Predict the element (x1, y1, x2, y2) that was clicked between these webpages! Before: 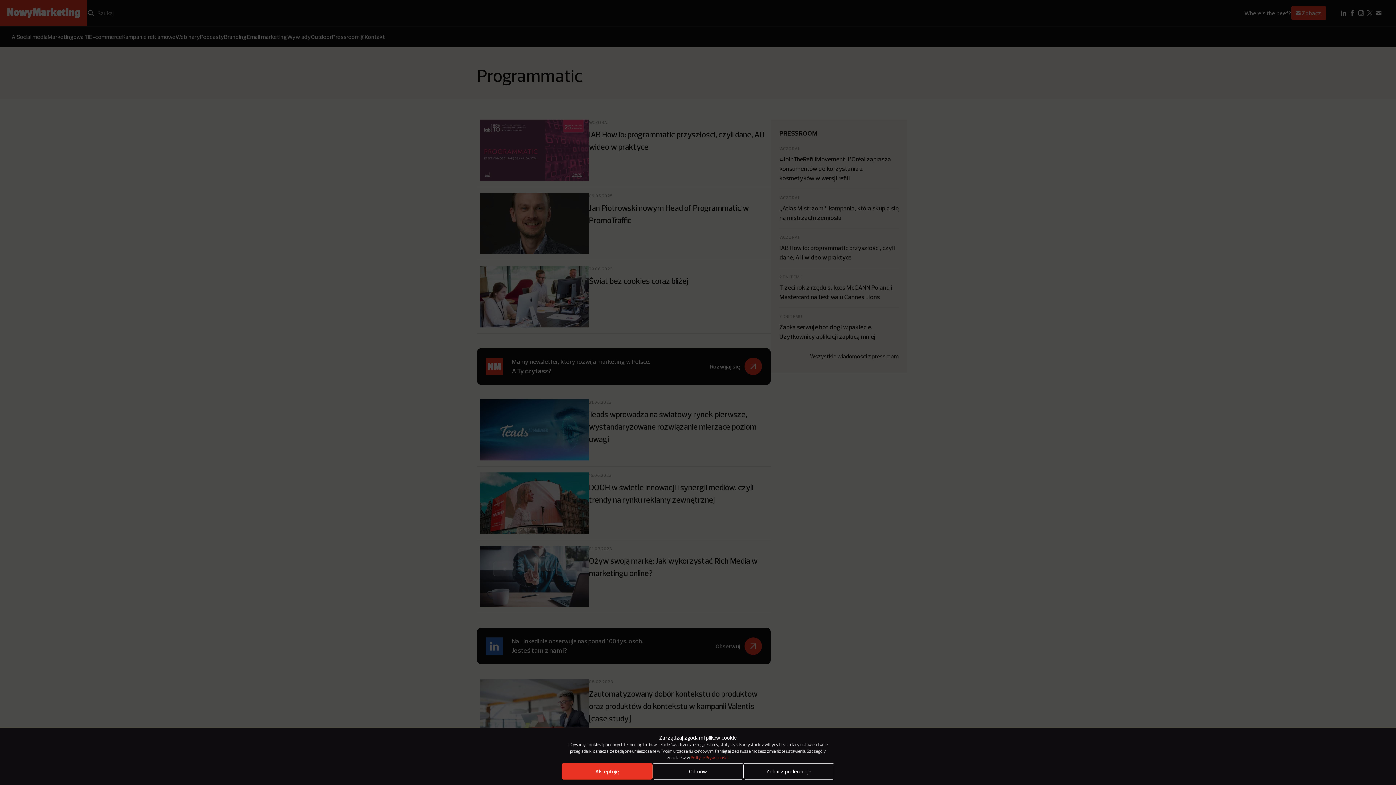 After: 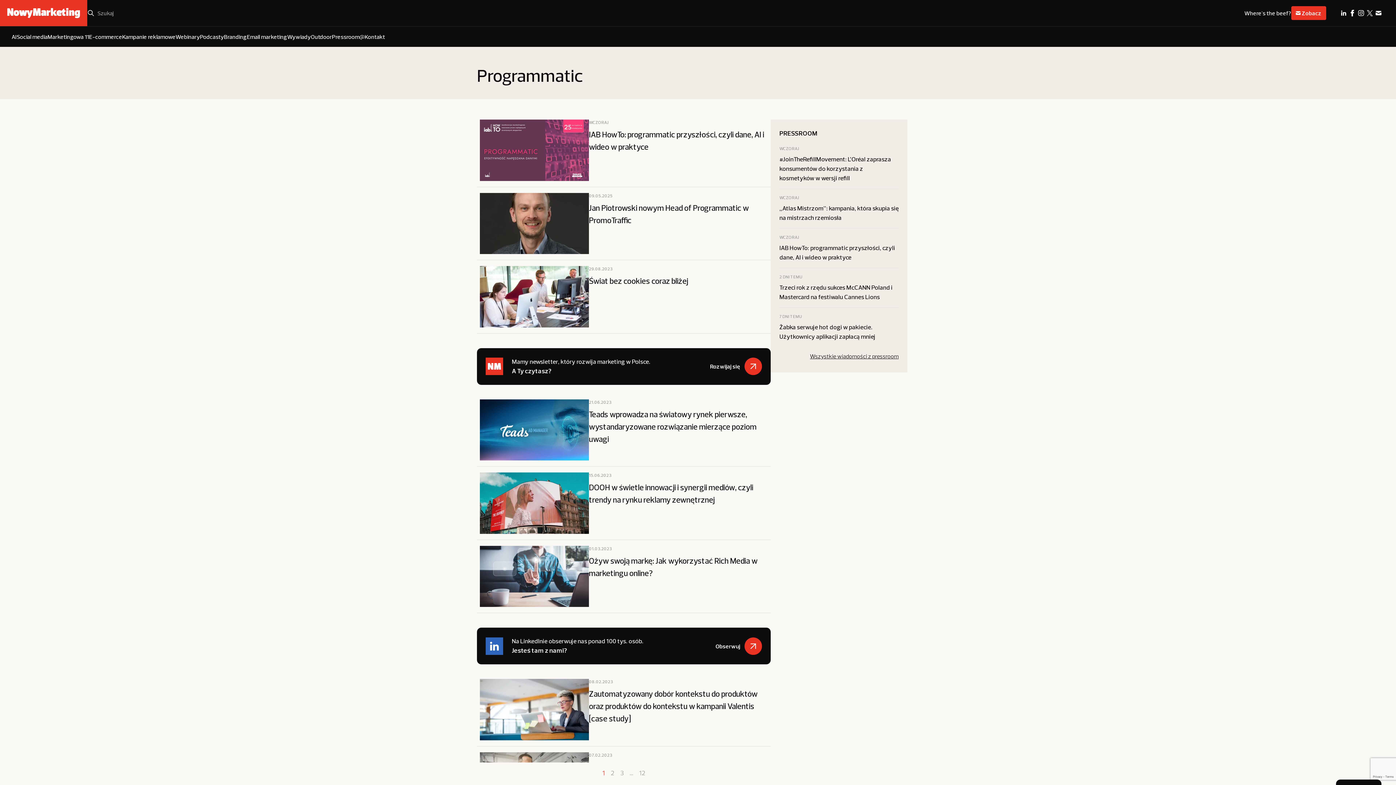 Action: bbox: (561, 763, 652, 780) label: Akceptuję